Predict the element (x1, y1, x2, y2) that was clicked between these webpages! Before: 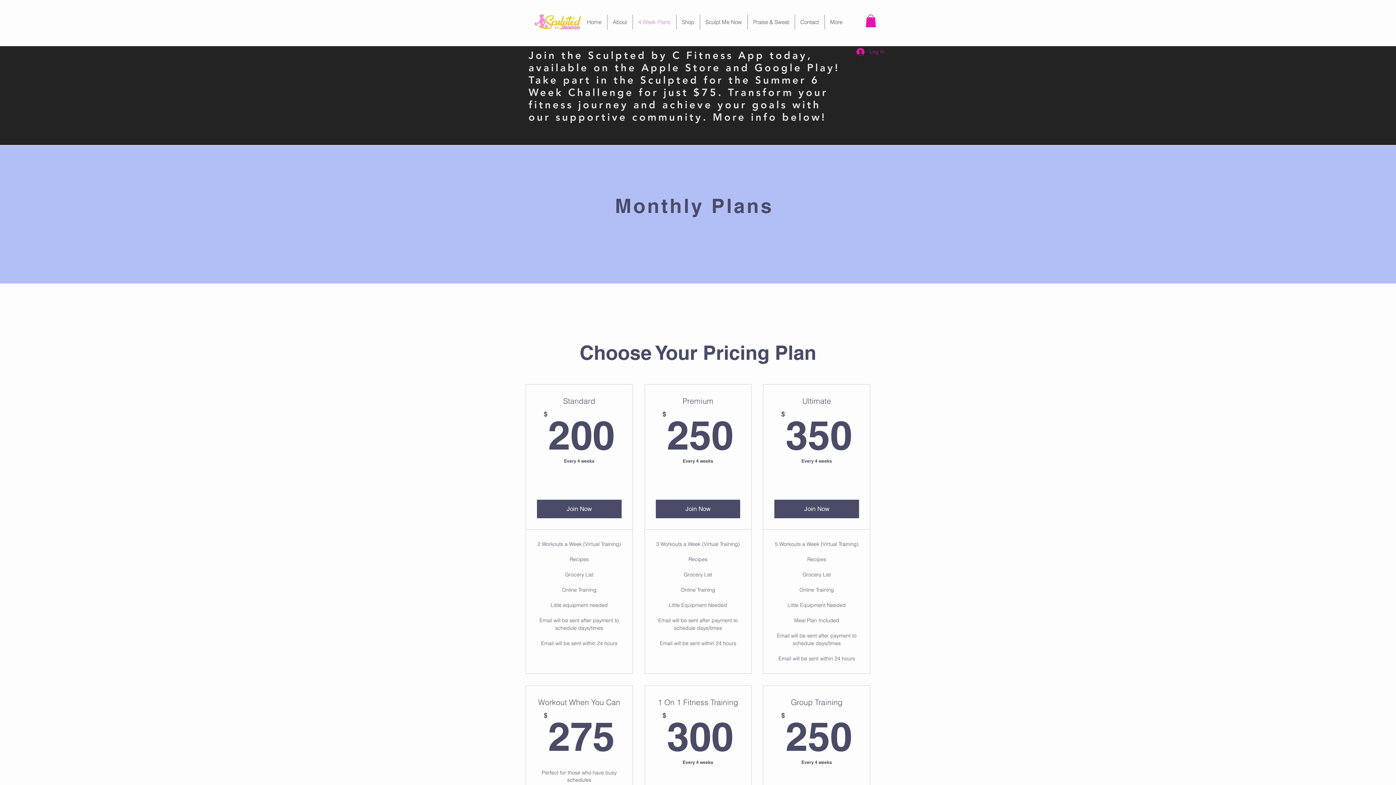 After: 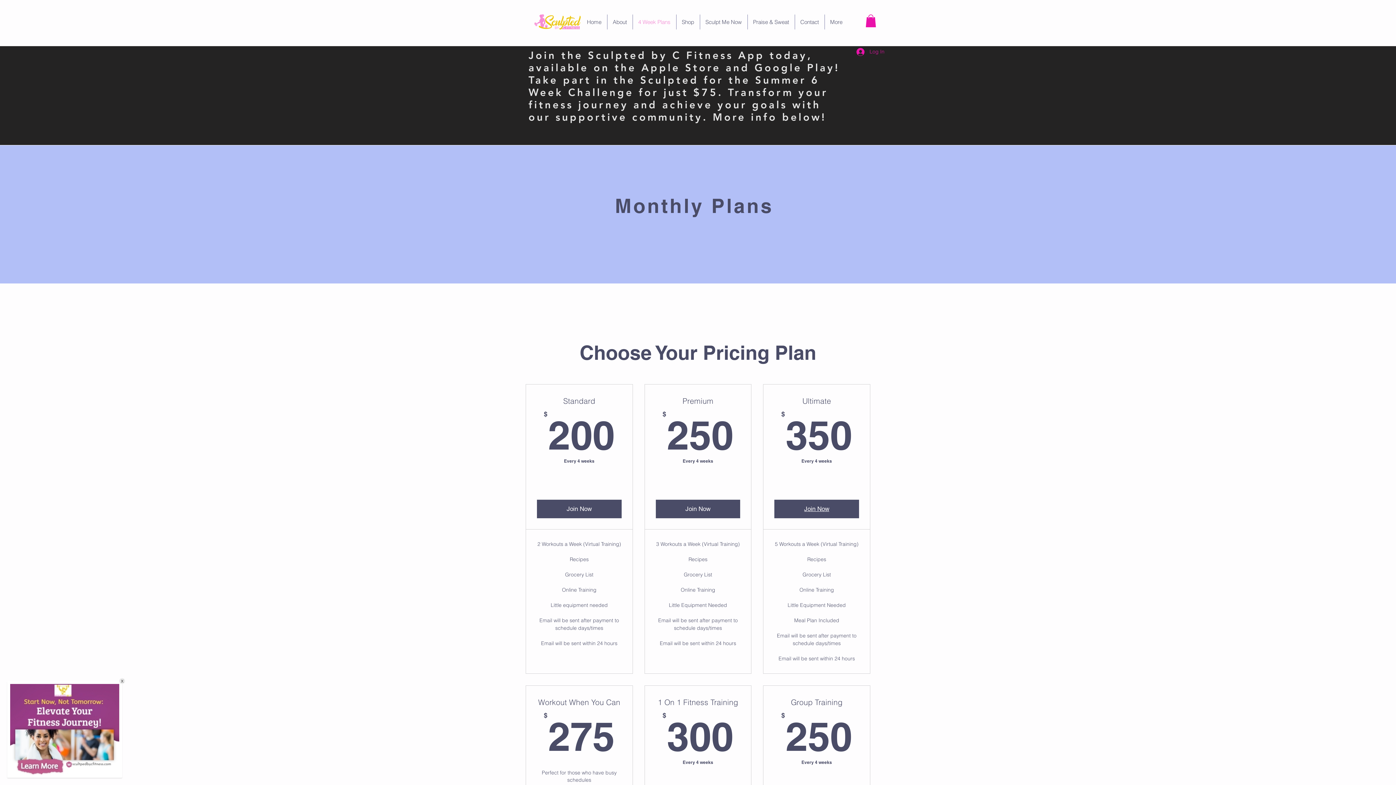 Action: label: Join Now bbox: (774, 499, 859, 518)